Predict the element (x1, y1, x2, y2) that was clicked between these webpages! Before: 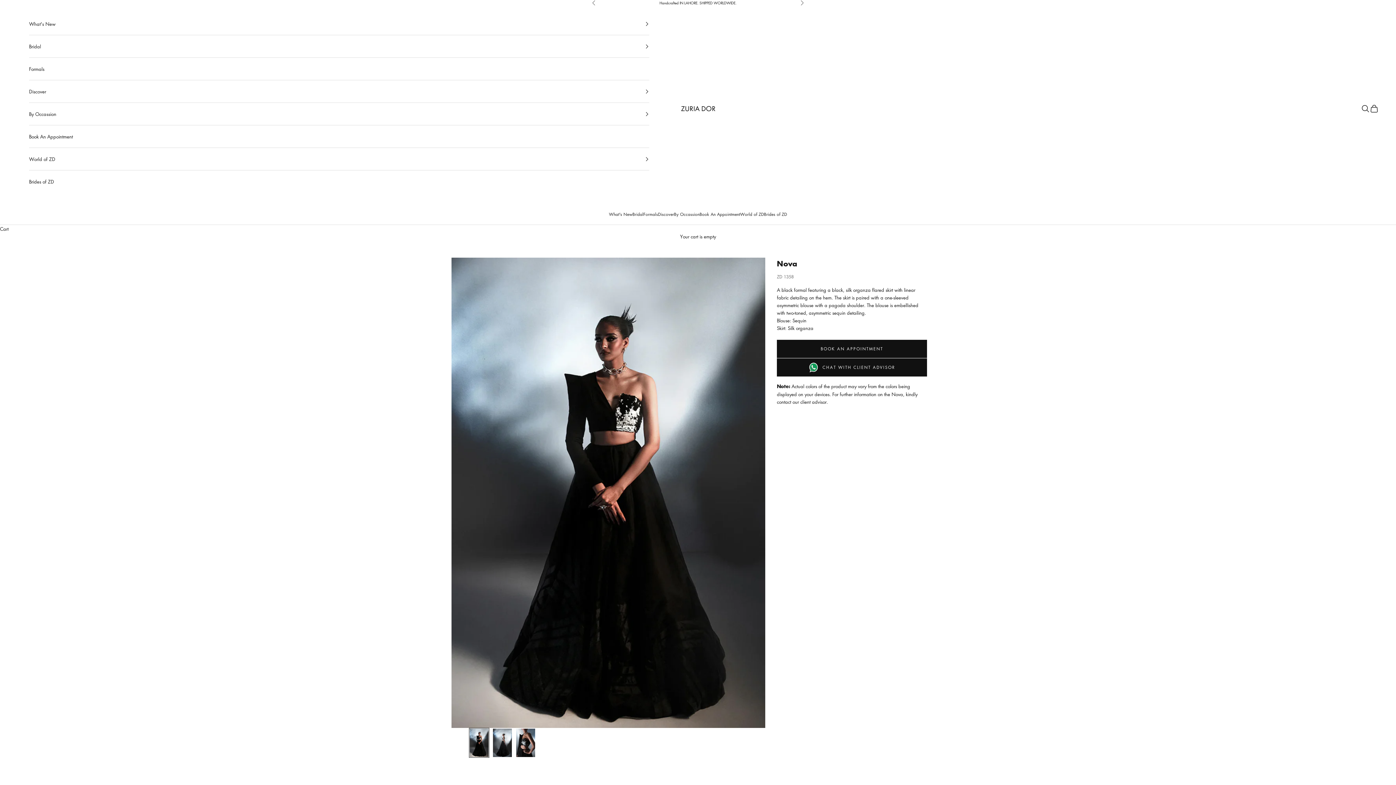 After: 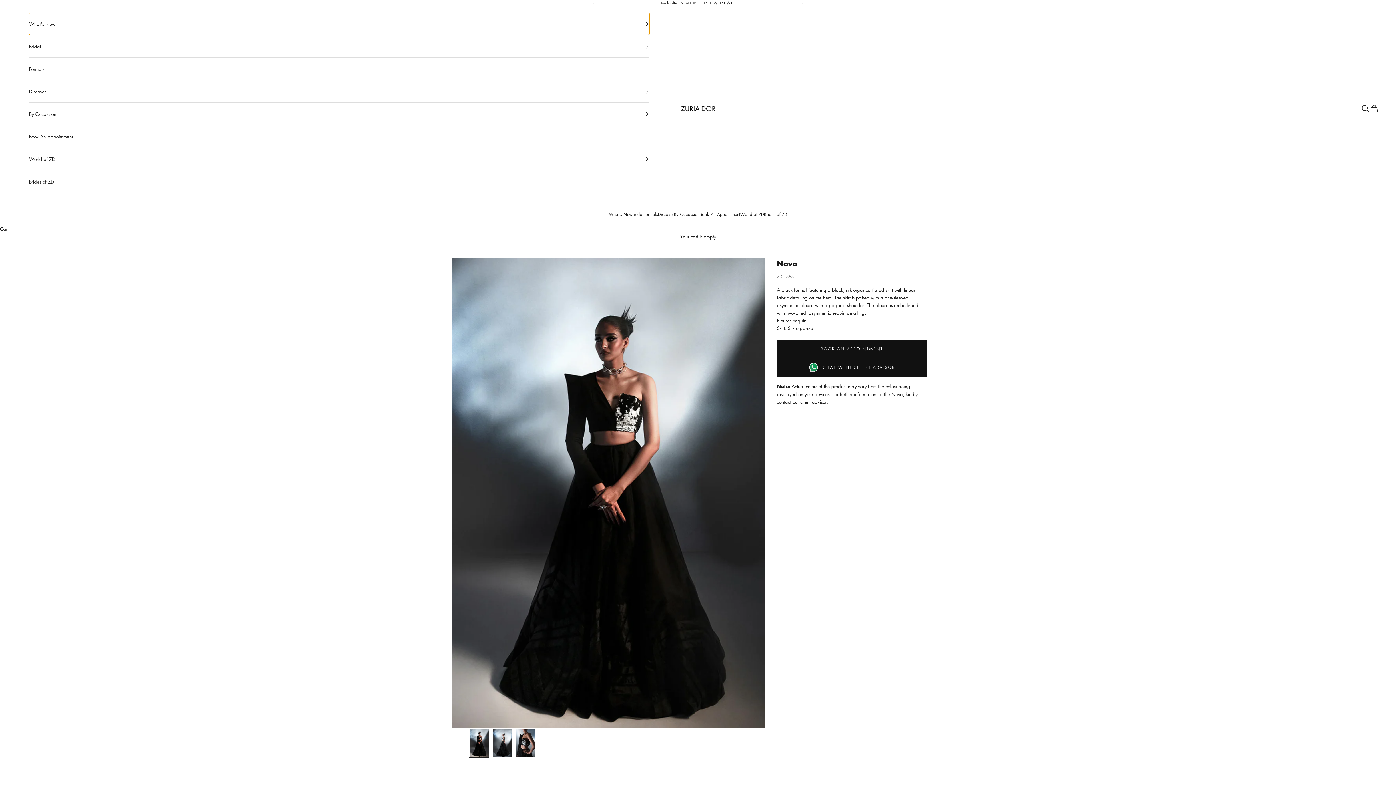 Action: bbox: (29, 12, 649, 34) label: What's New